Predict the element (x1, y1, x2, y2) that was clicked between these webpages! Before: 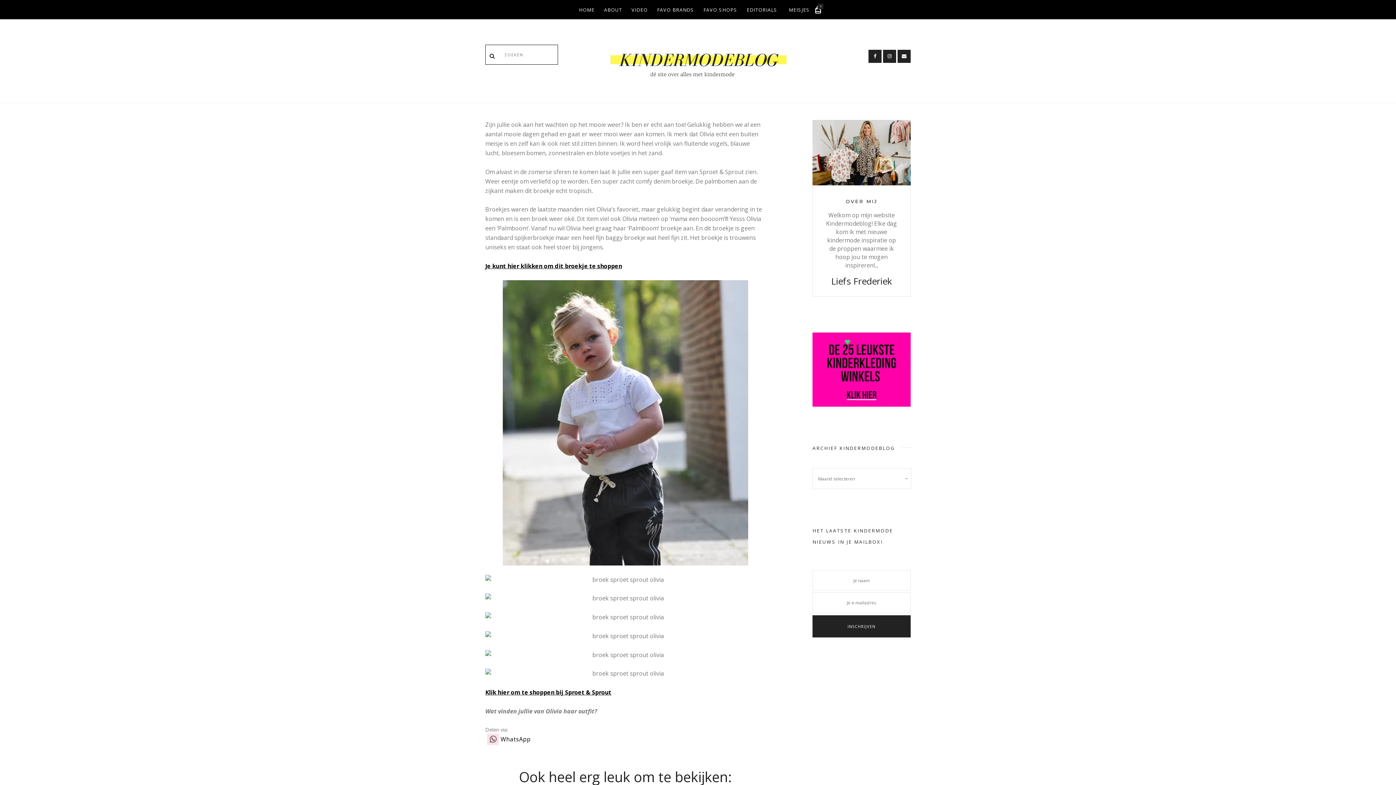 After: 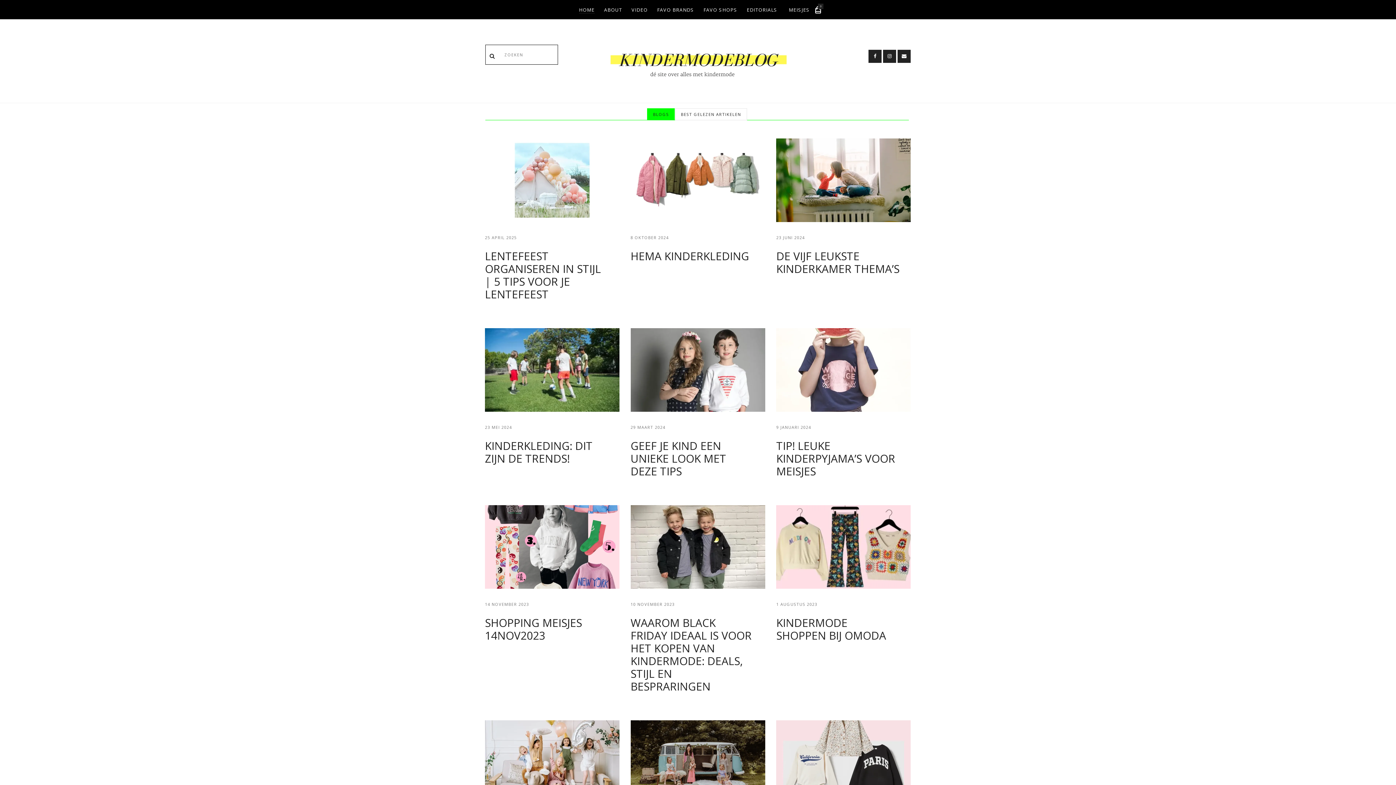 Action: bbox: (603, 44, 792, 51)